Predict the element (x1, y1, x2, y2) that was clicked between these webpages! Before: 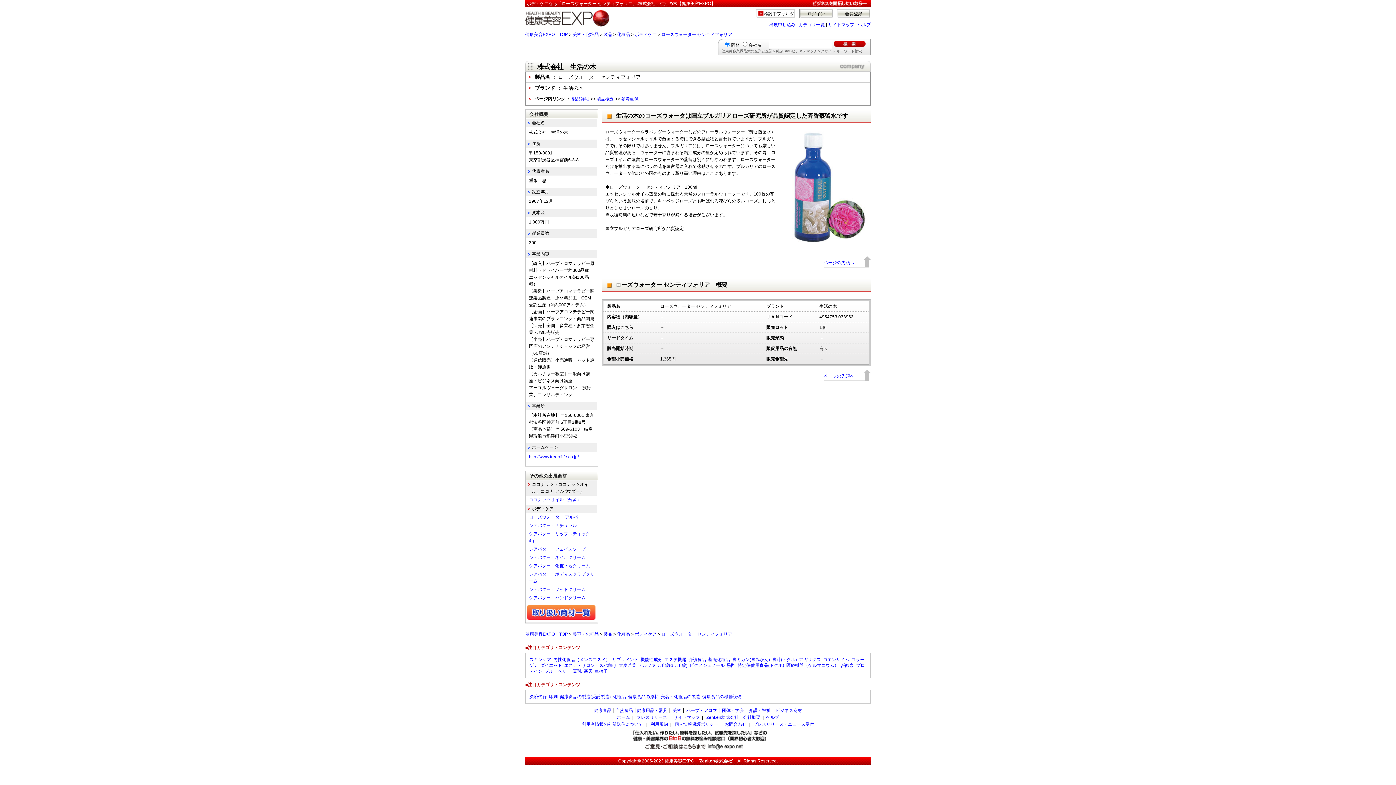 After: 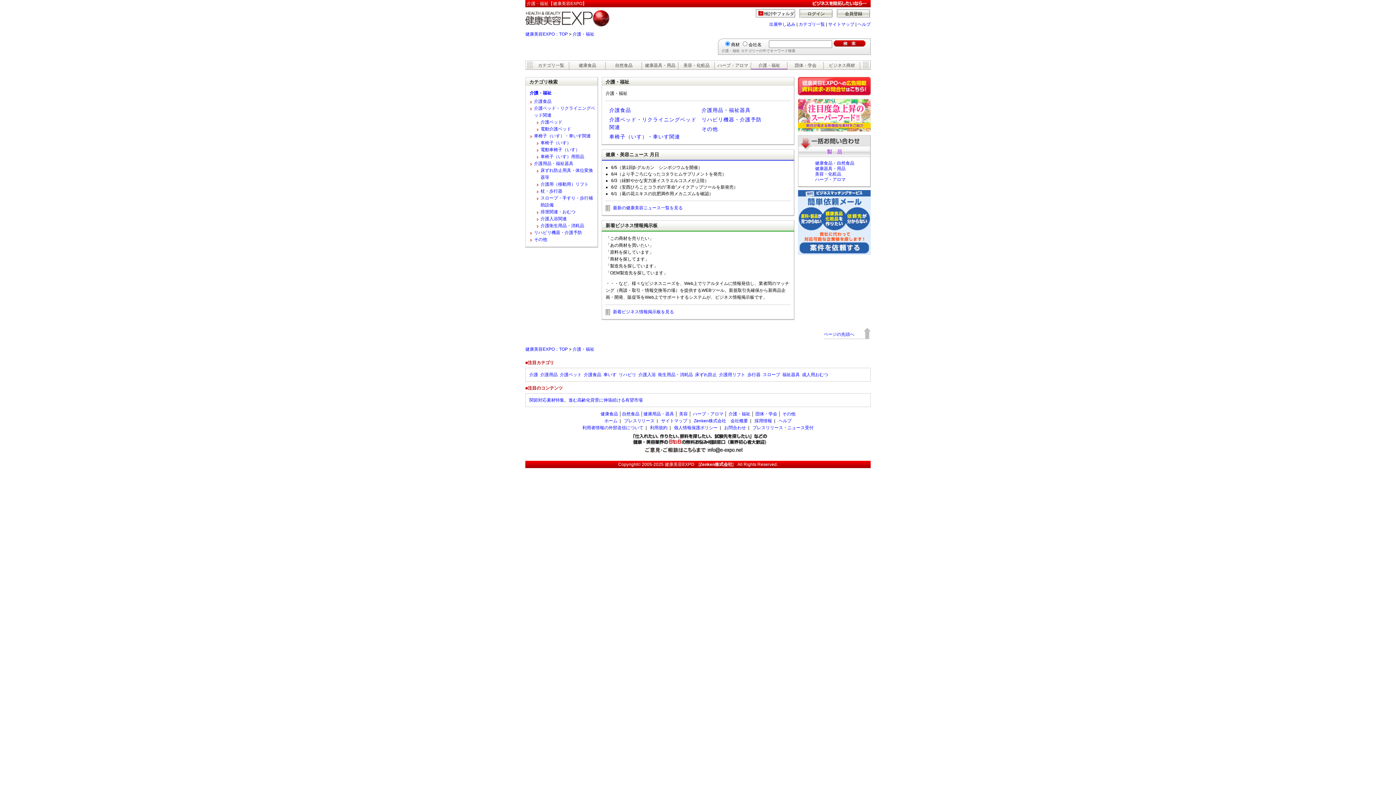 Action: bbox: (749, 708, 770, 713) label: 介護・福祉